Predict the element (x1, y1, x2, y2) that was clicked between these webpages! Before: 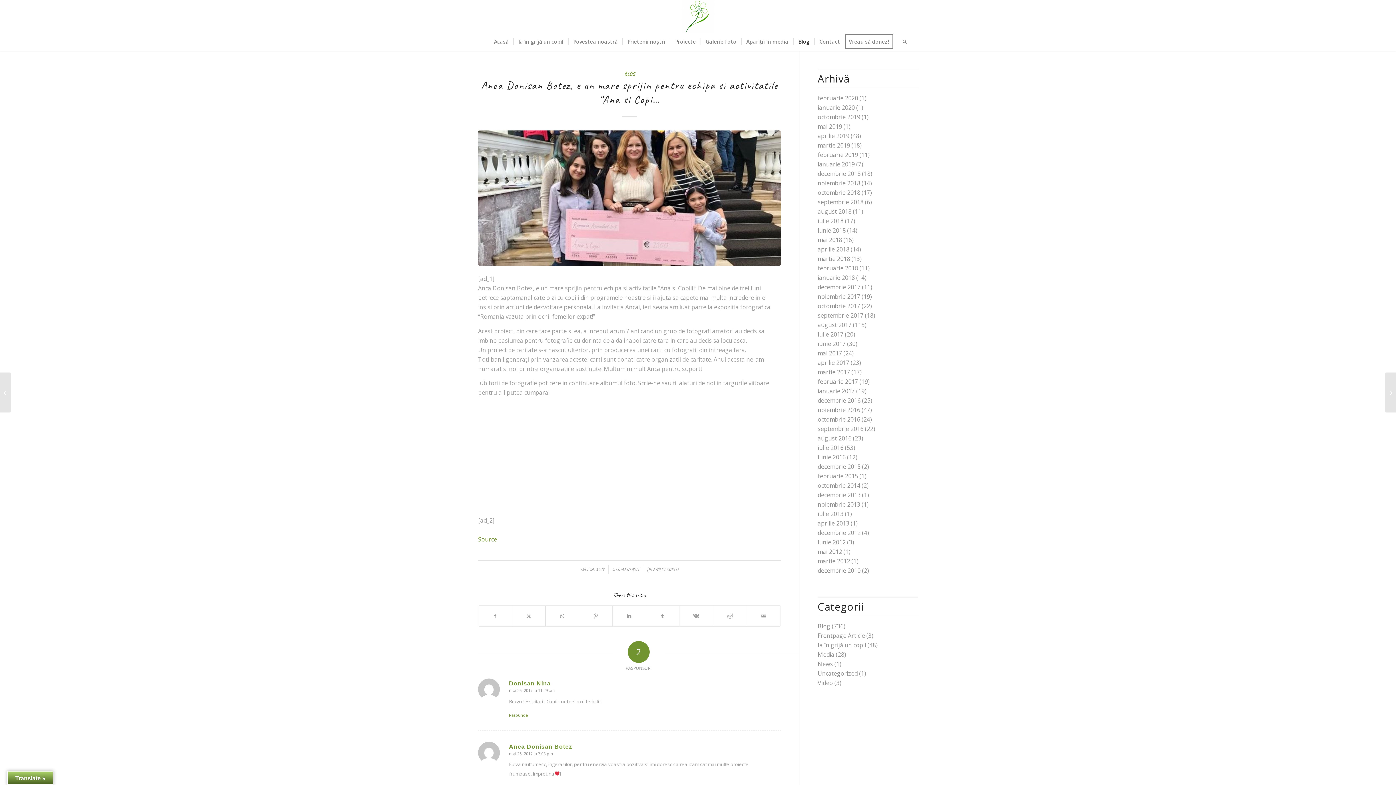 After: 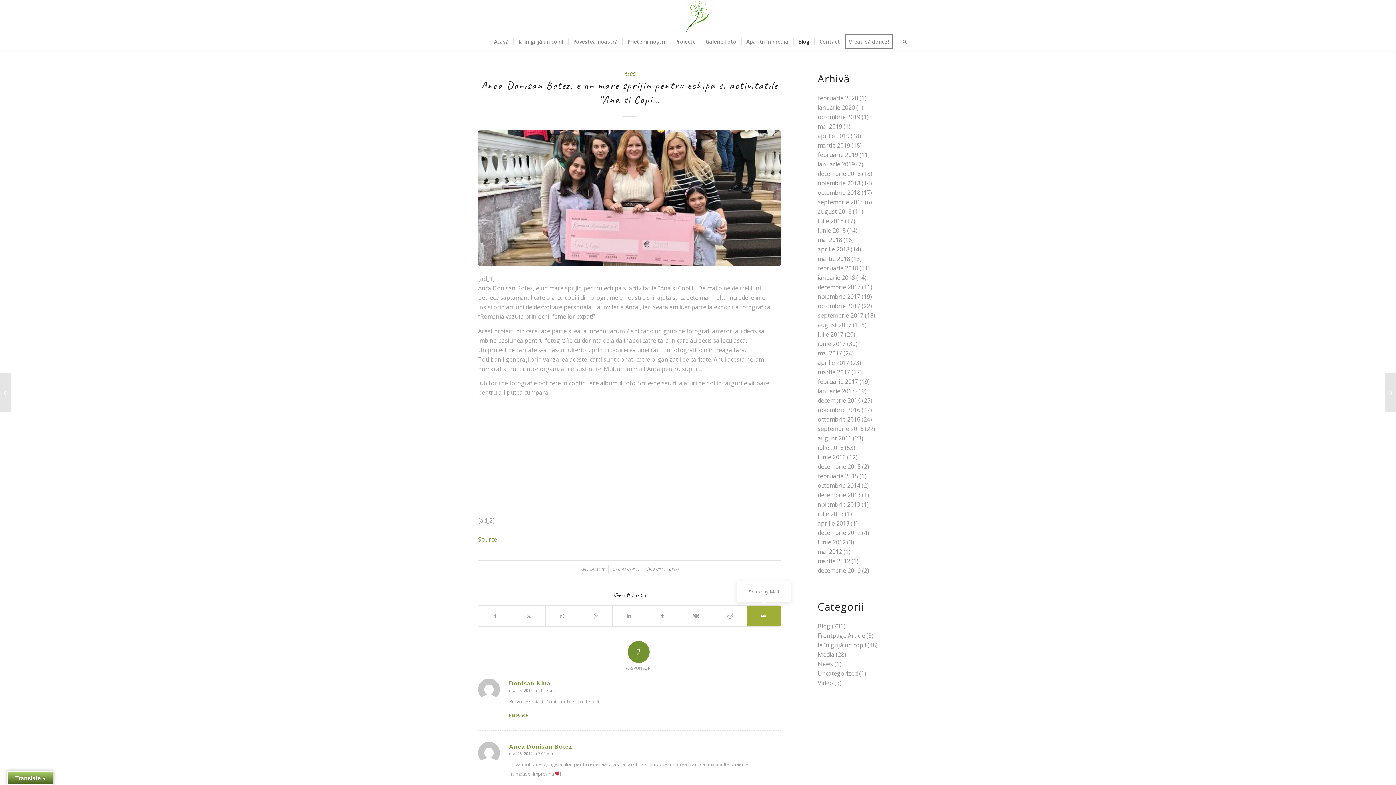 Action: label: Share by Mail bbox: (747, 606, 780, 626)